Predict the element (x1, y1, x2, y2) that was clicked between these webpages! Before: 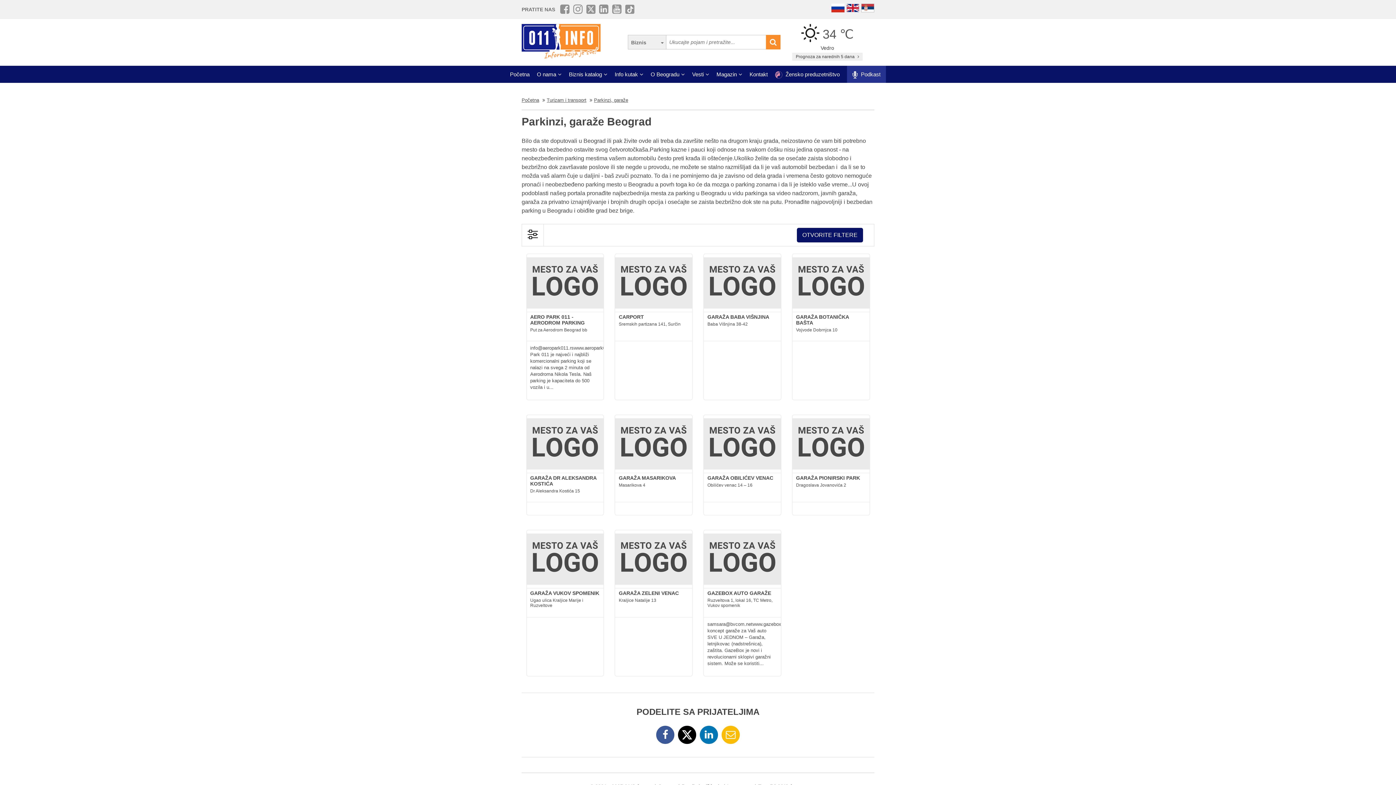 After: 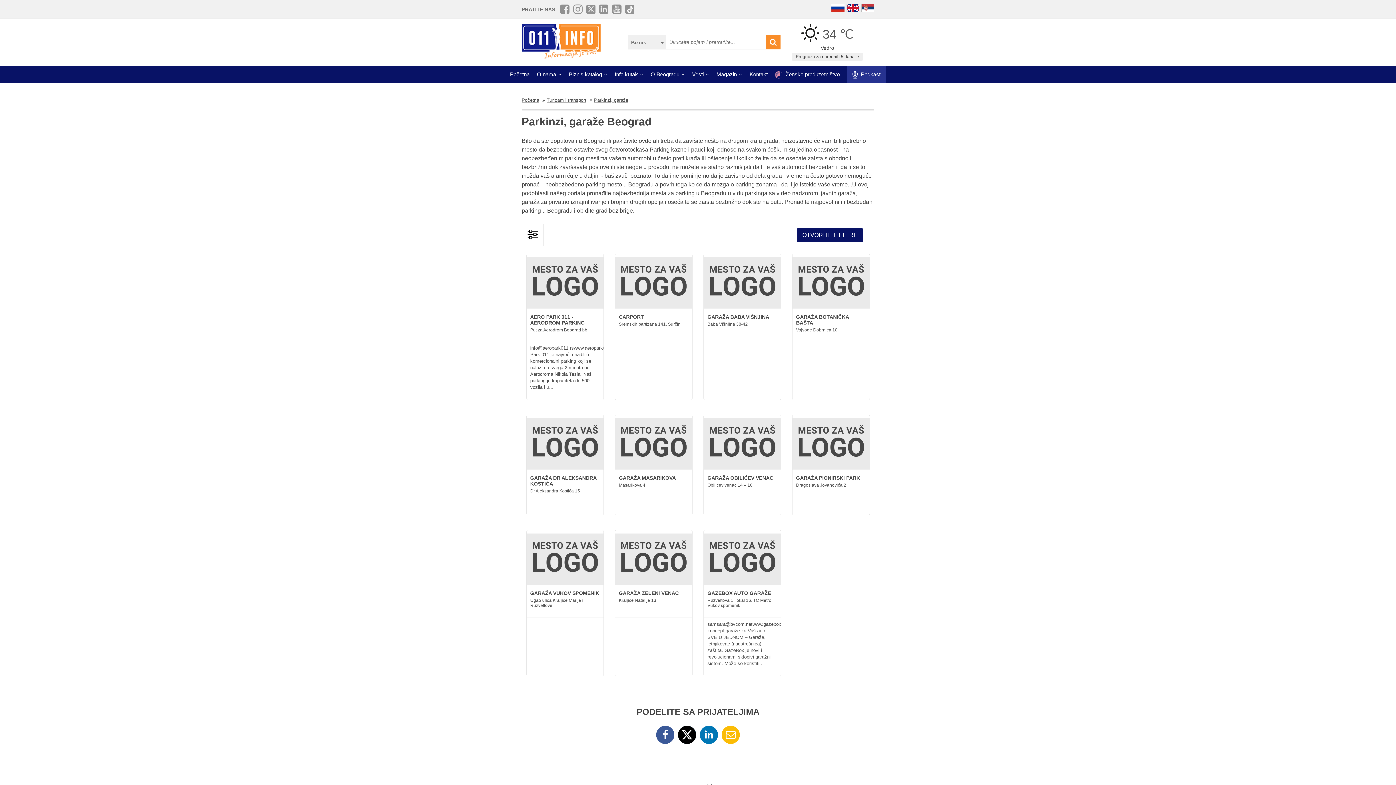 Action: bbox: (625, 4, 634, 14)